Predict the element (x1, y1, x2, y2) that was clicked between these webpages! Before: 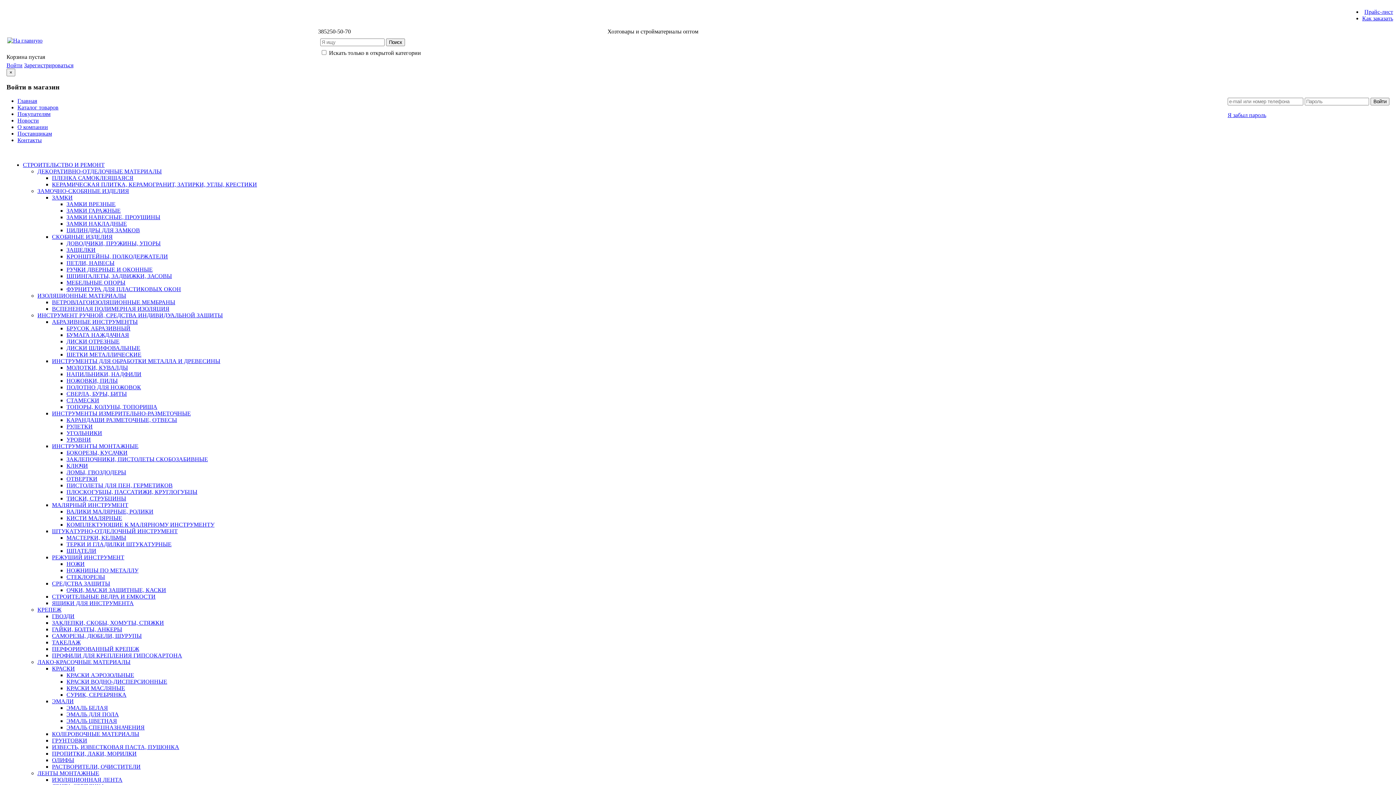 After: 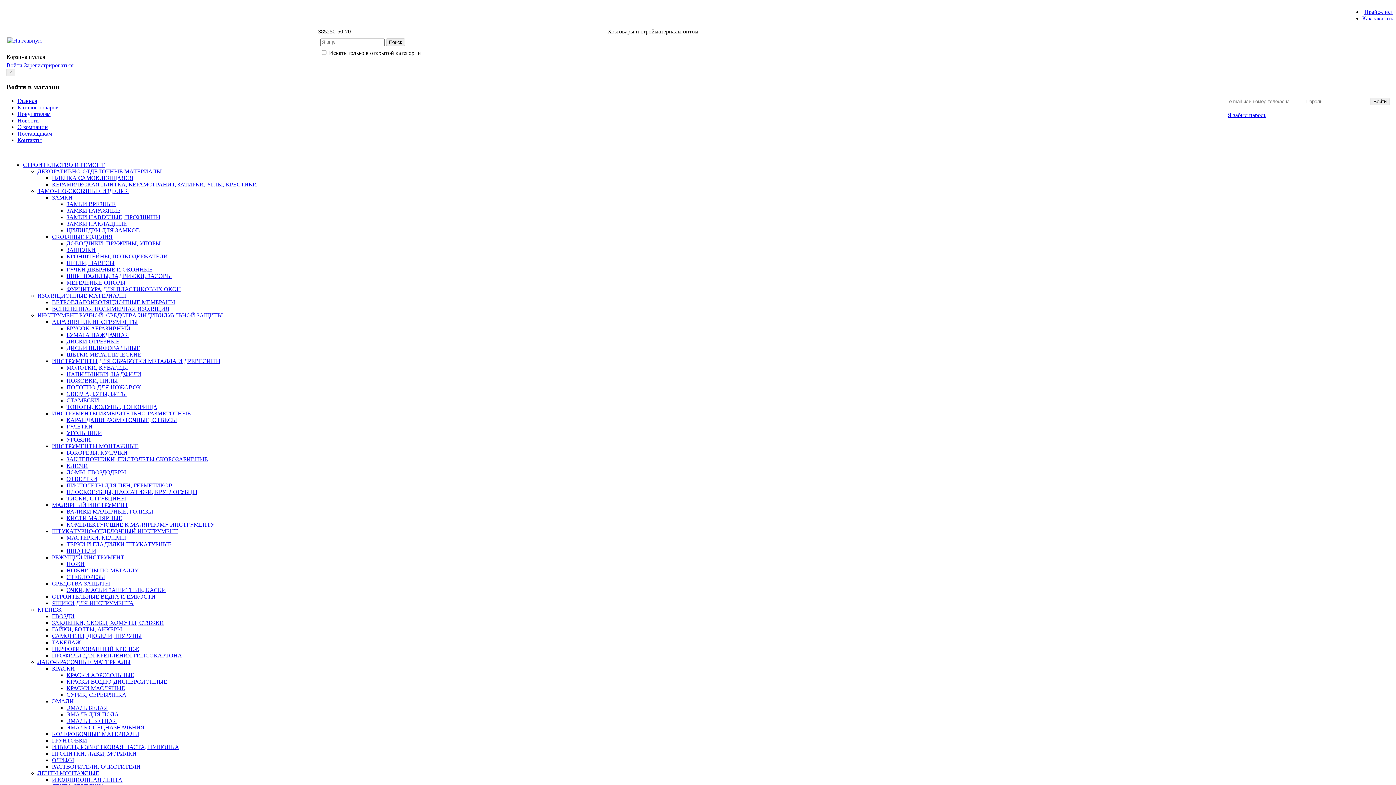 Action: label: КРАСКИ АЭРОЗОЛЬНЫЕ bbox: (66, 672, 134, 678)